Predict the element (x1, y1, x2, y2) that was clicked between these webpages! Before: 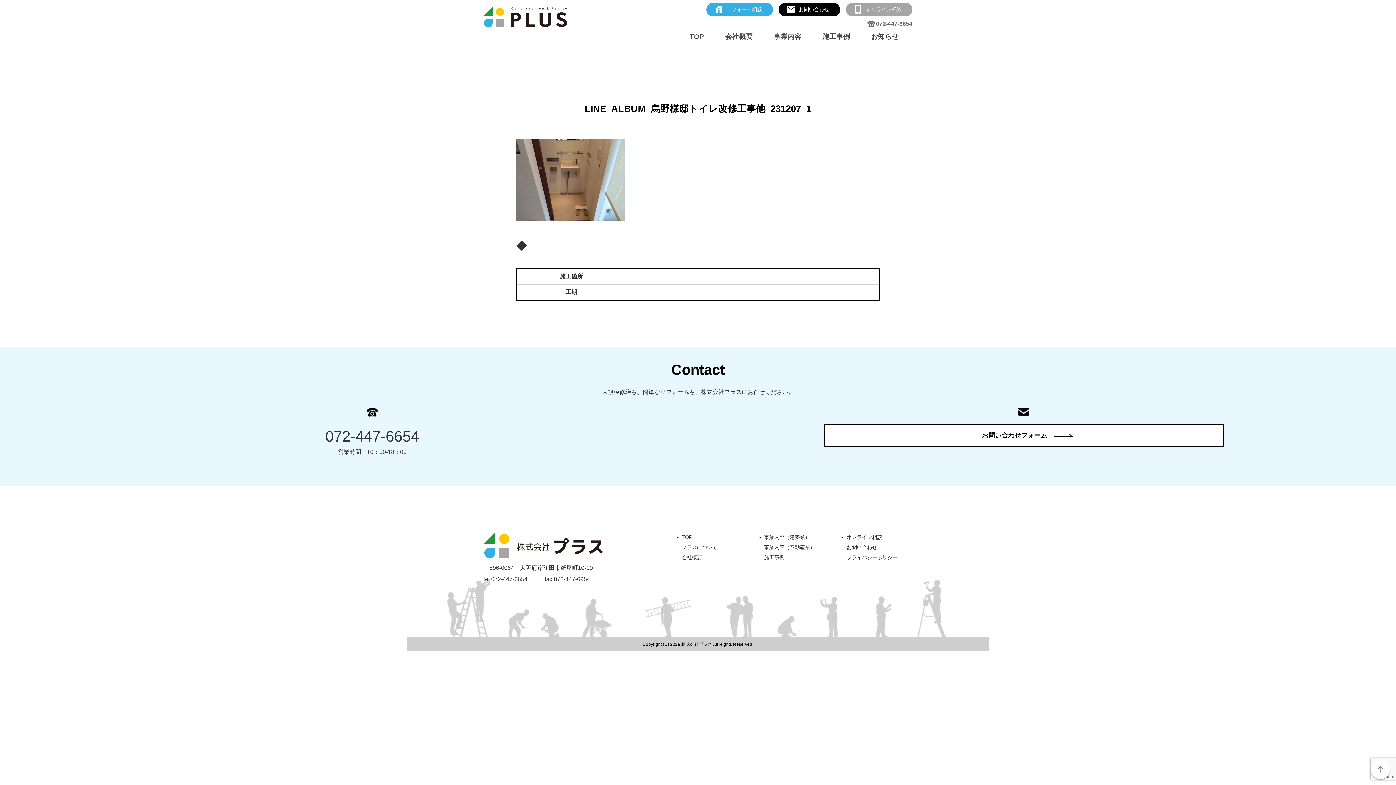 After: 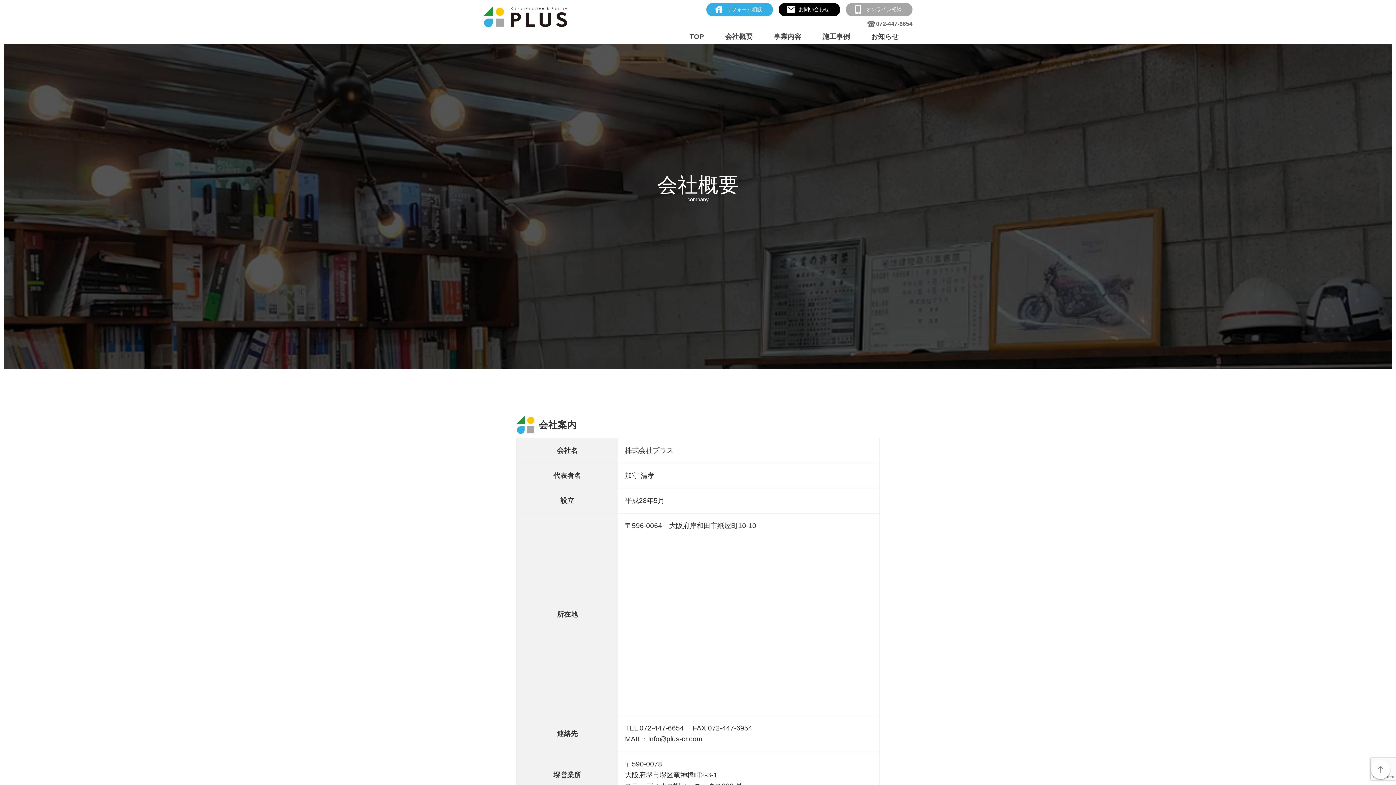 Action: bbox: (723, 31, 754, 42) label: 会社概要